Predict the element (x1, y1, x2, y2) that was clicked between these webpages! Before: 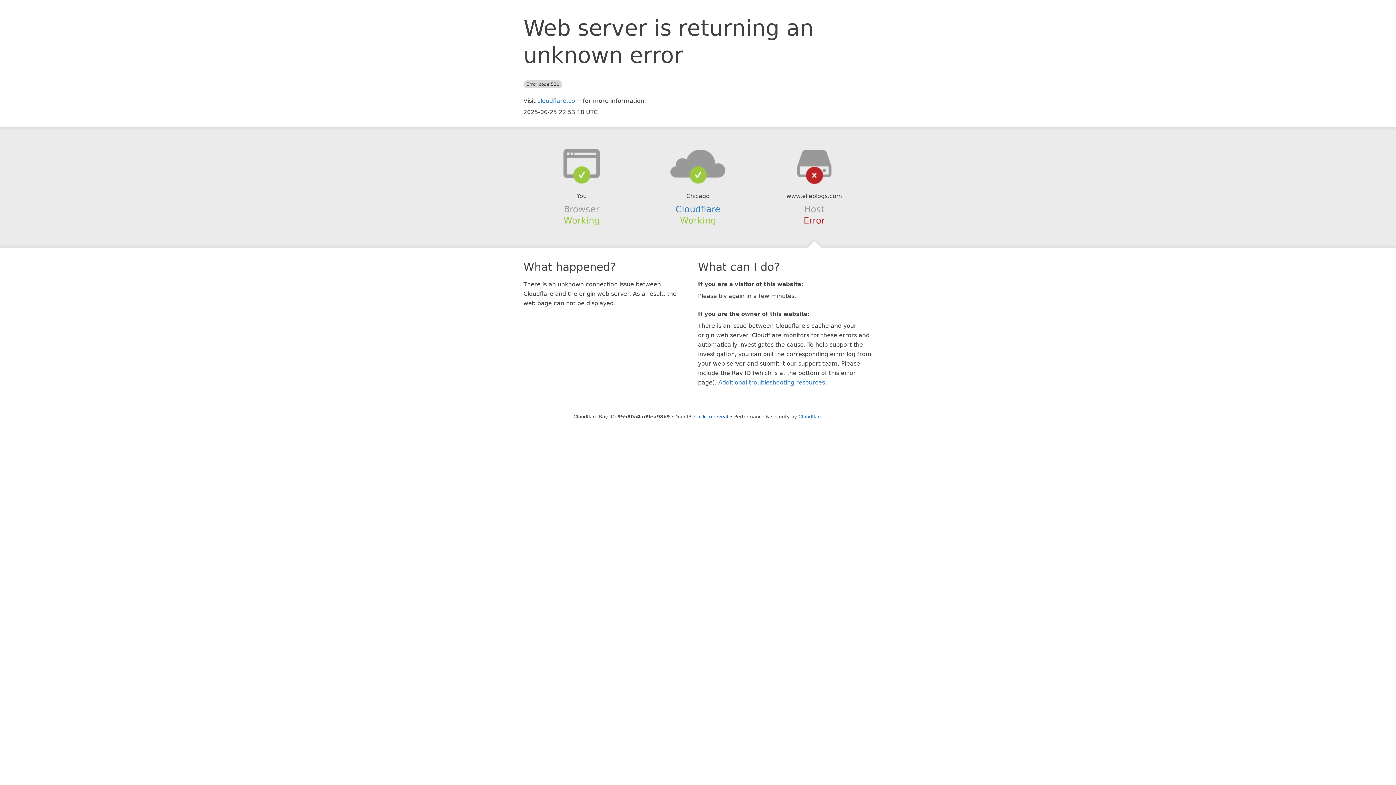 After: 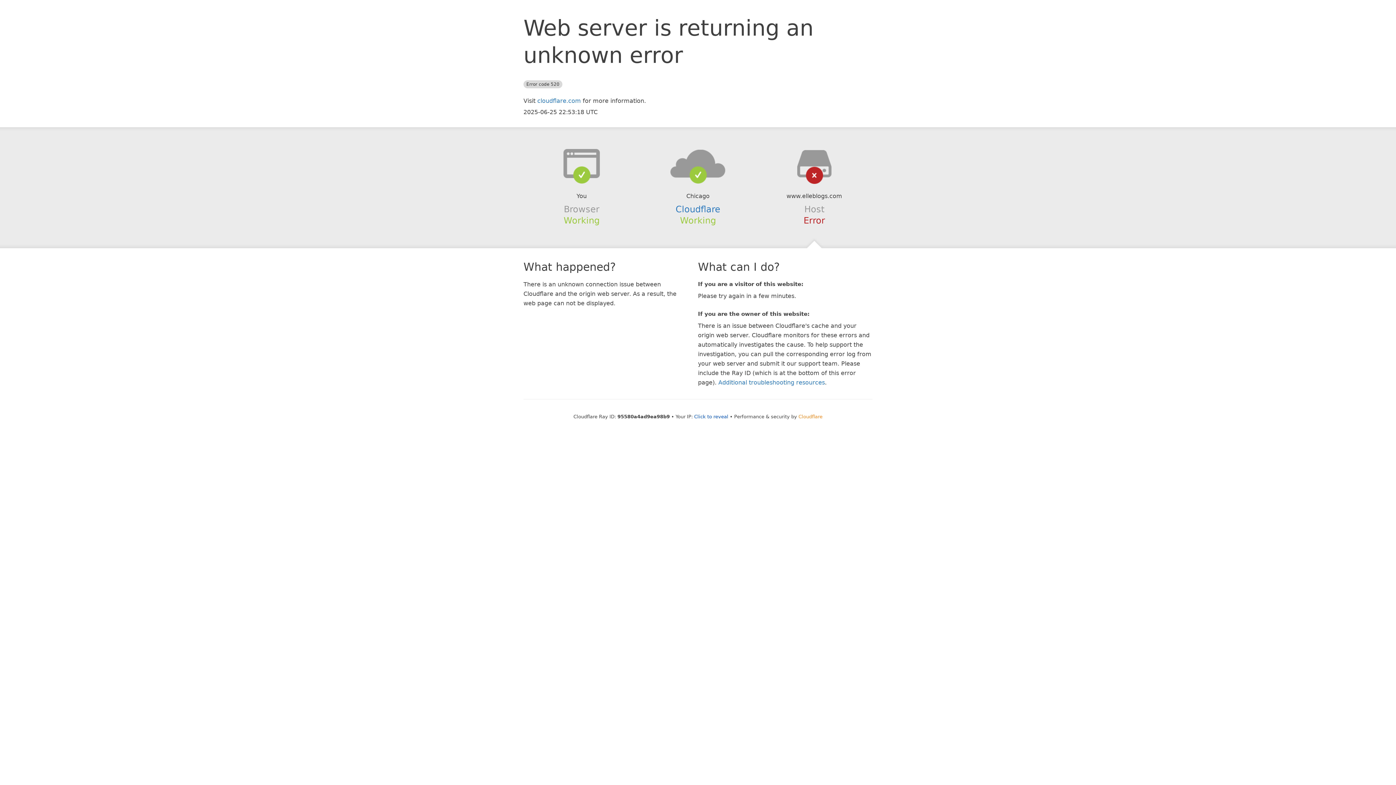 Action: label: Cloudflare bbox: (798, 414, 822, 419)